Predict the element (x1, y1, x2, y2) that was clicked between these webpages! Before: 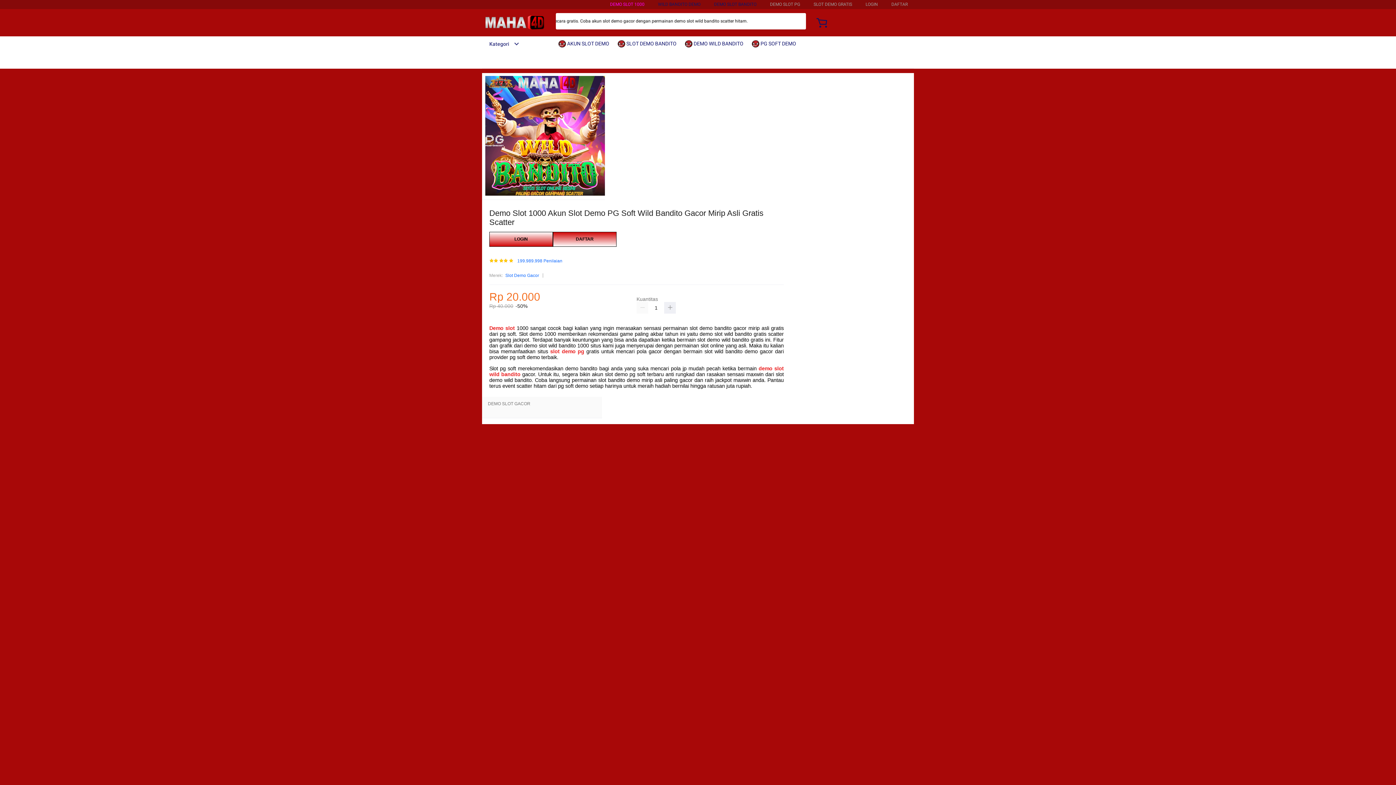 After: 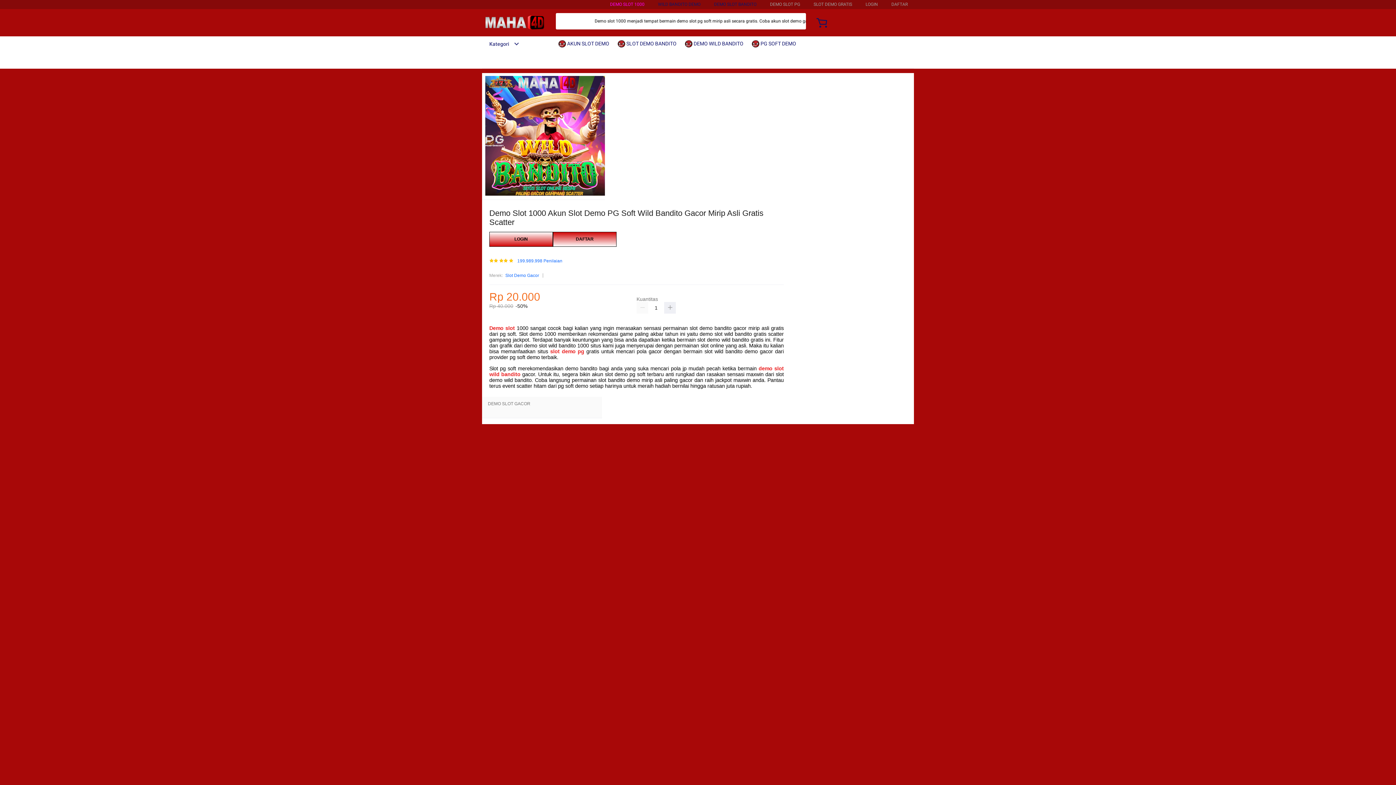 Action: bbox: (752, 36, 800, 50) label:  PG SOFT DEMO